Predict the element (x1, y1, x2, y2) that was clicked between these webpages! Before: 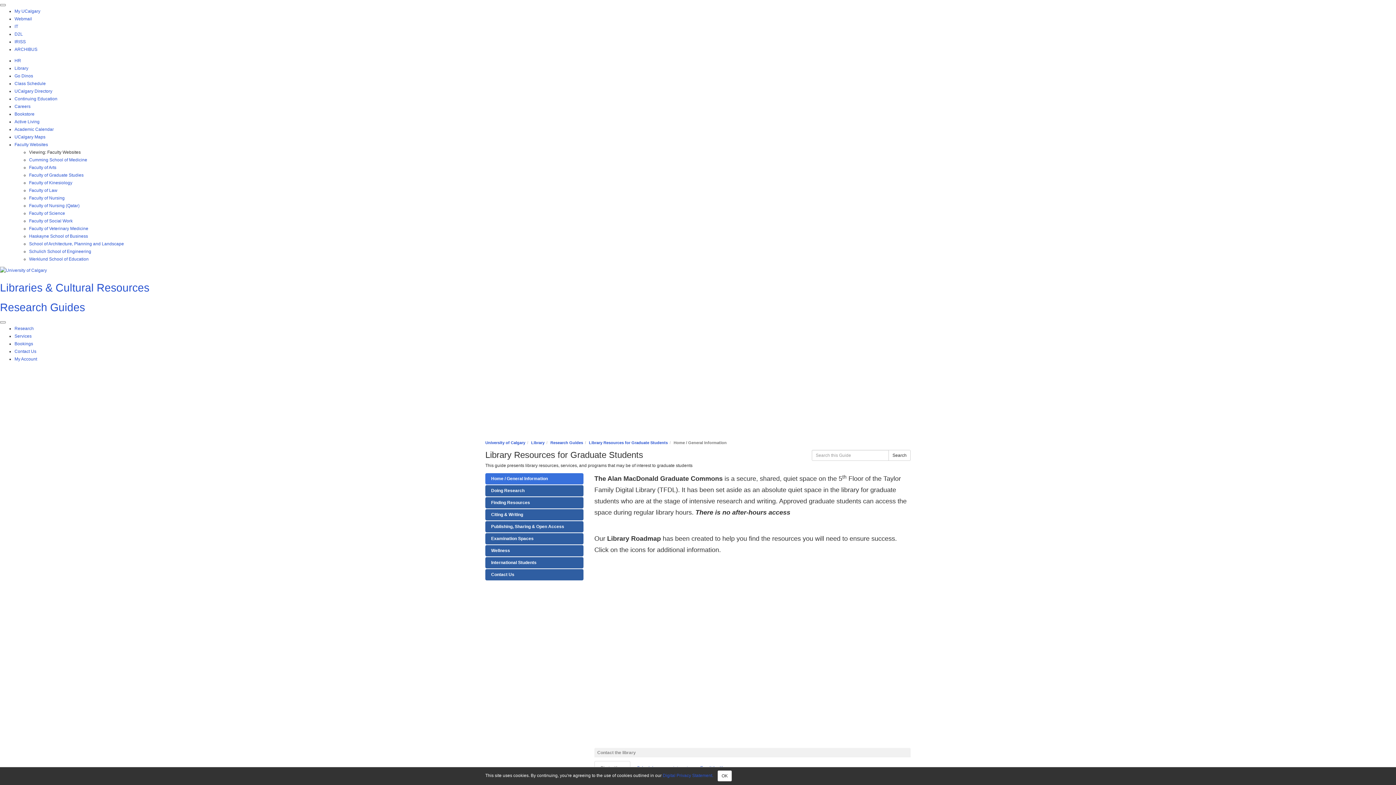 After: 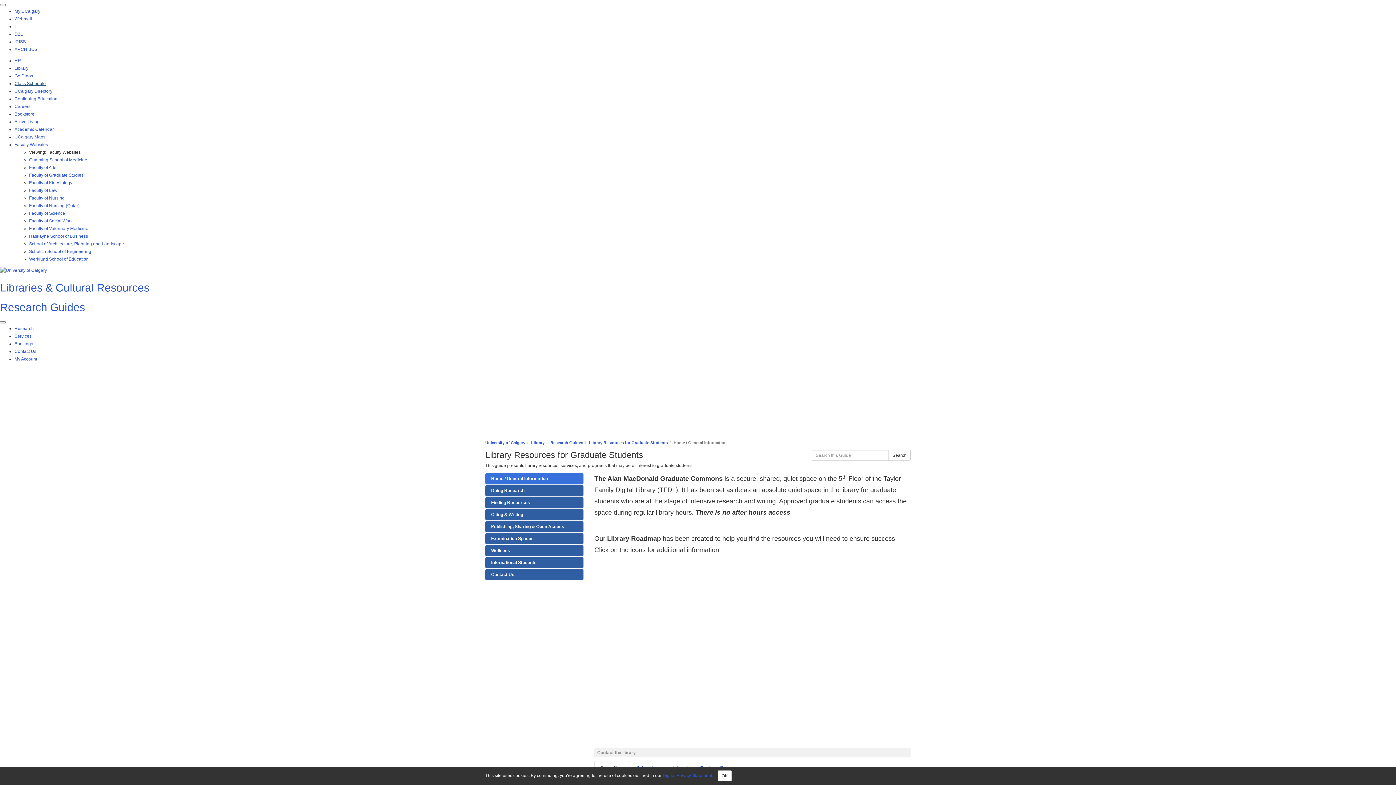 Action: bbox: (14, 81, 45, 86) label: Class Schedule